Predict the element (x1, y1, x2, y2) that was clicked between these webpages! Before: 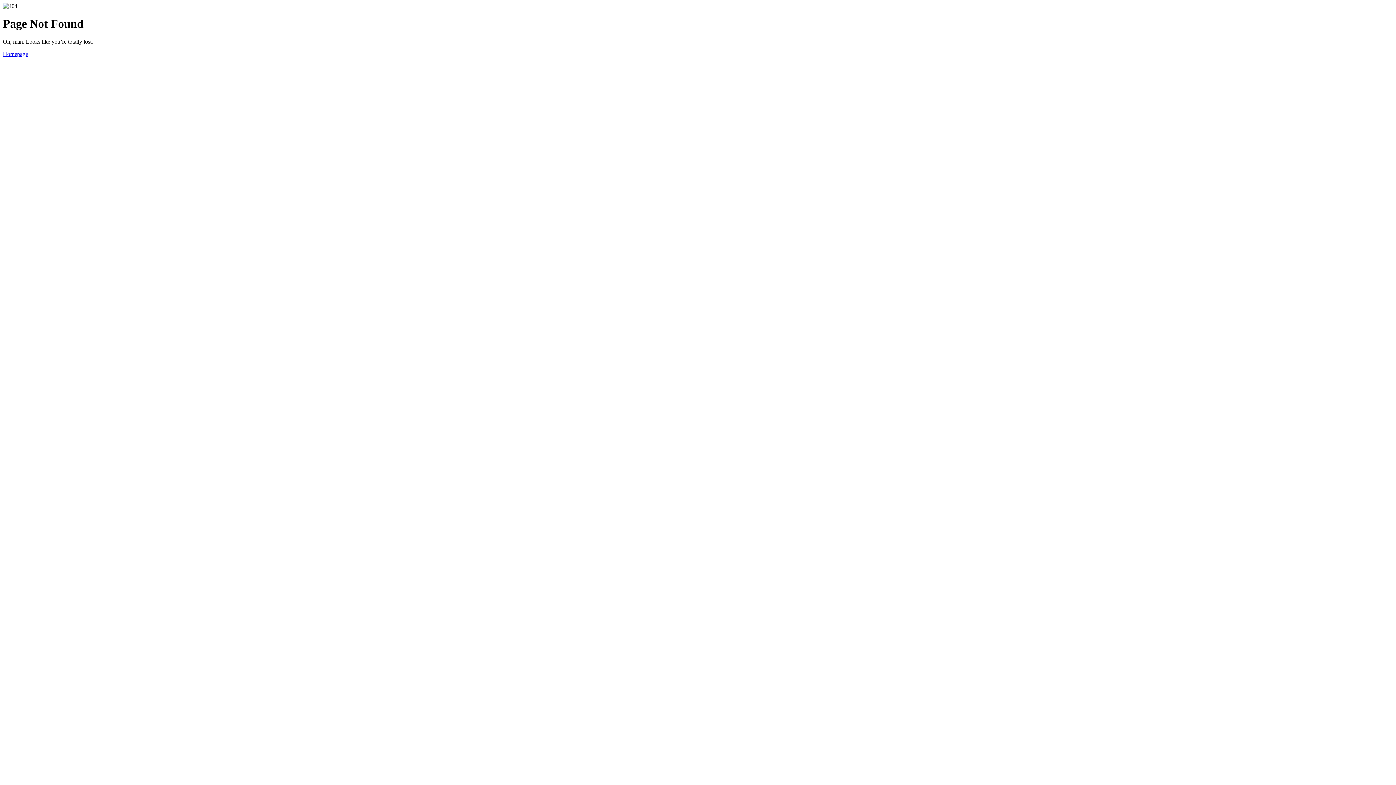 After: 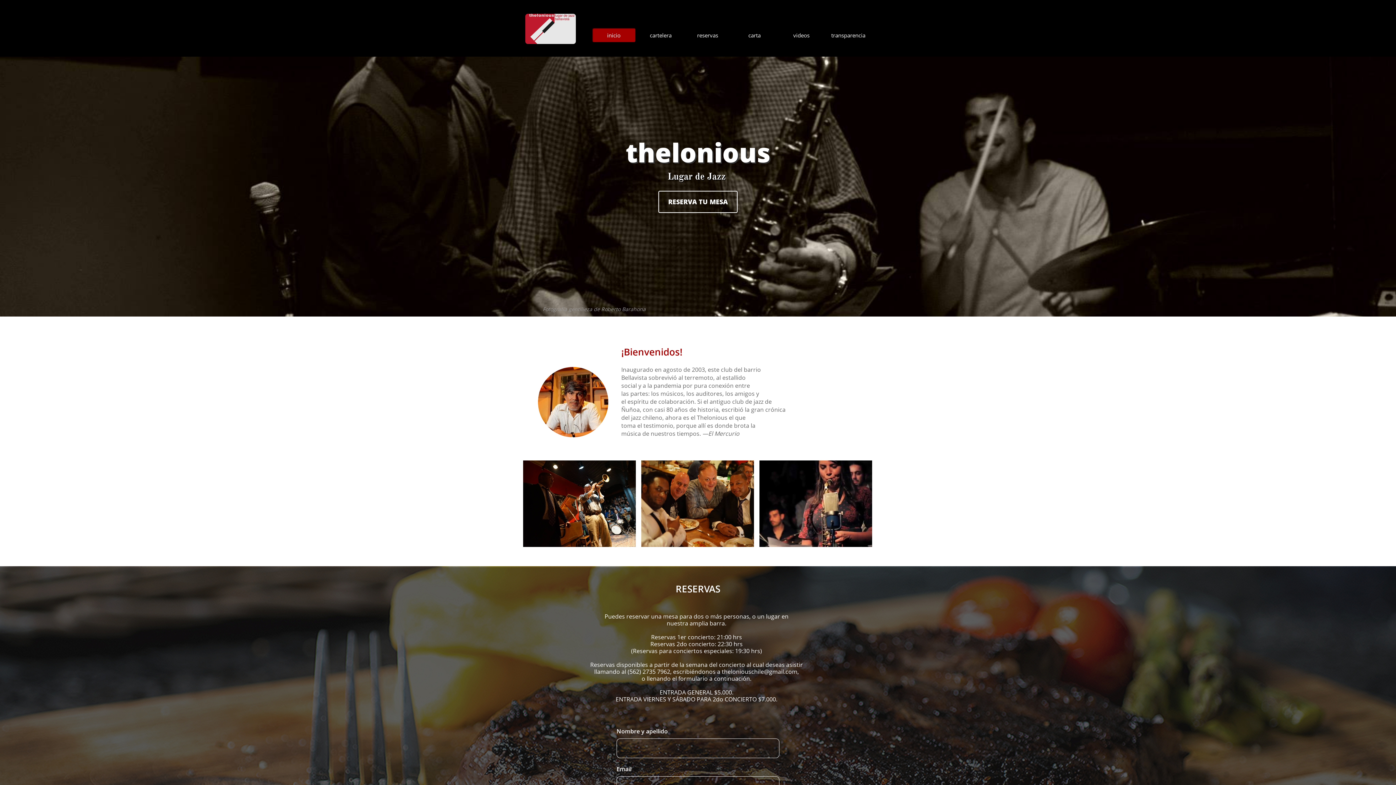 Action: bbox: (2, 50, 28, 57) label: Homepage